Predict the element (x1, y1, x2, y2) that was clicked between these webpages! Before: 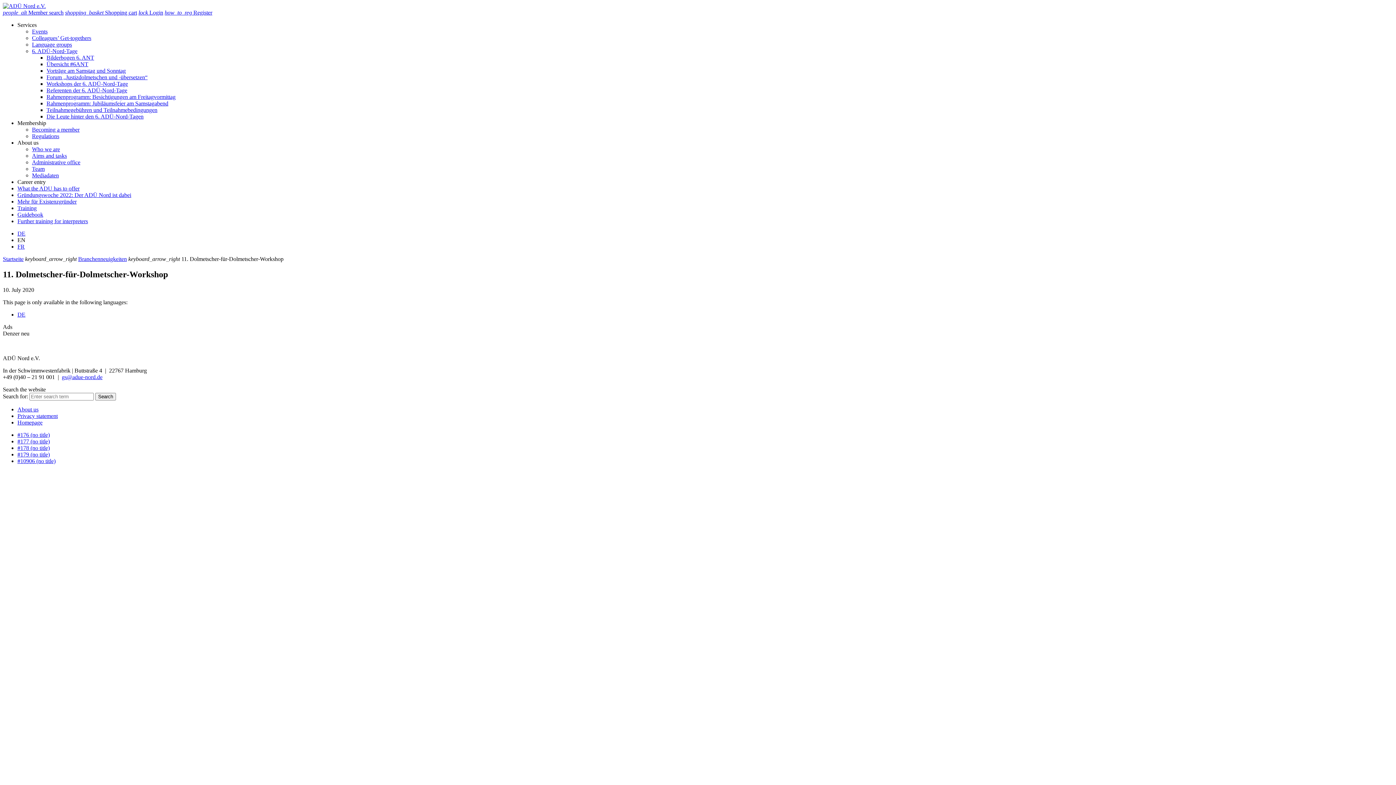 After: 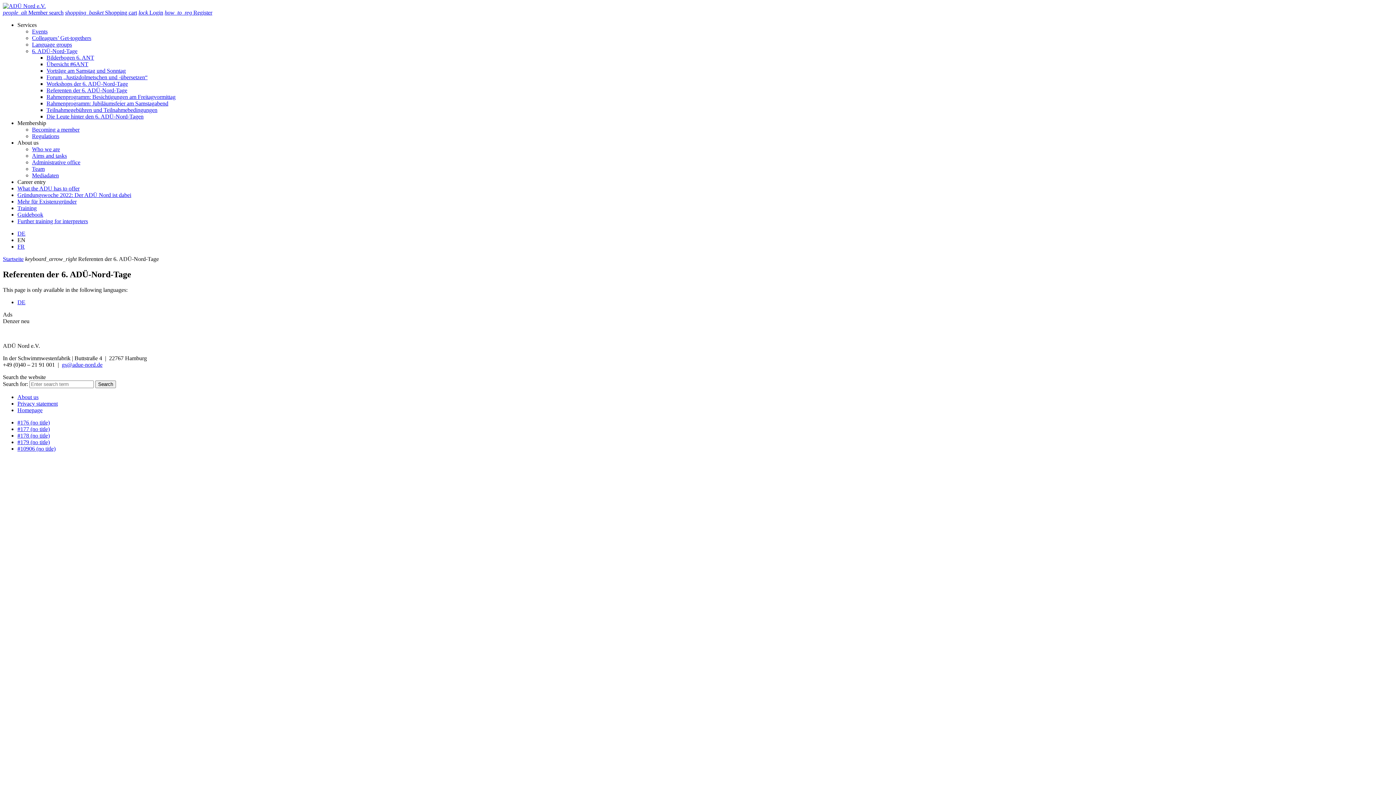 Action: bbox: (46, 87, 127, 93) label: Referenten der 6. ADÜ-Nord-Tage